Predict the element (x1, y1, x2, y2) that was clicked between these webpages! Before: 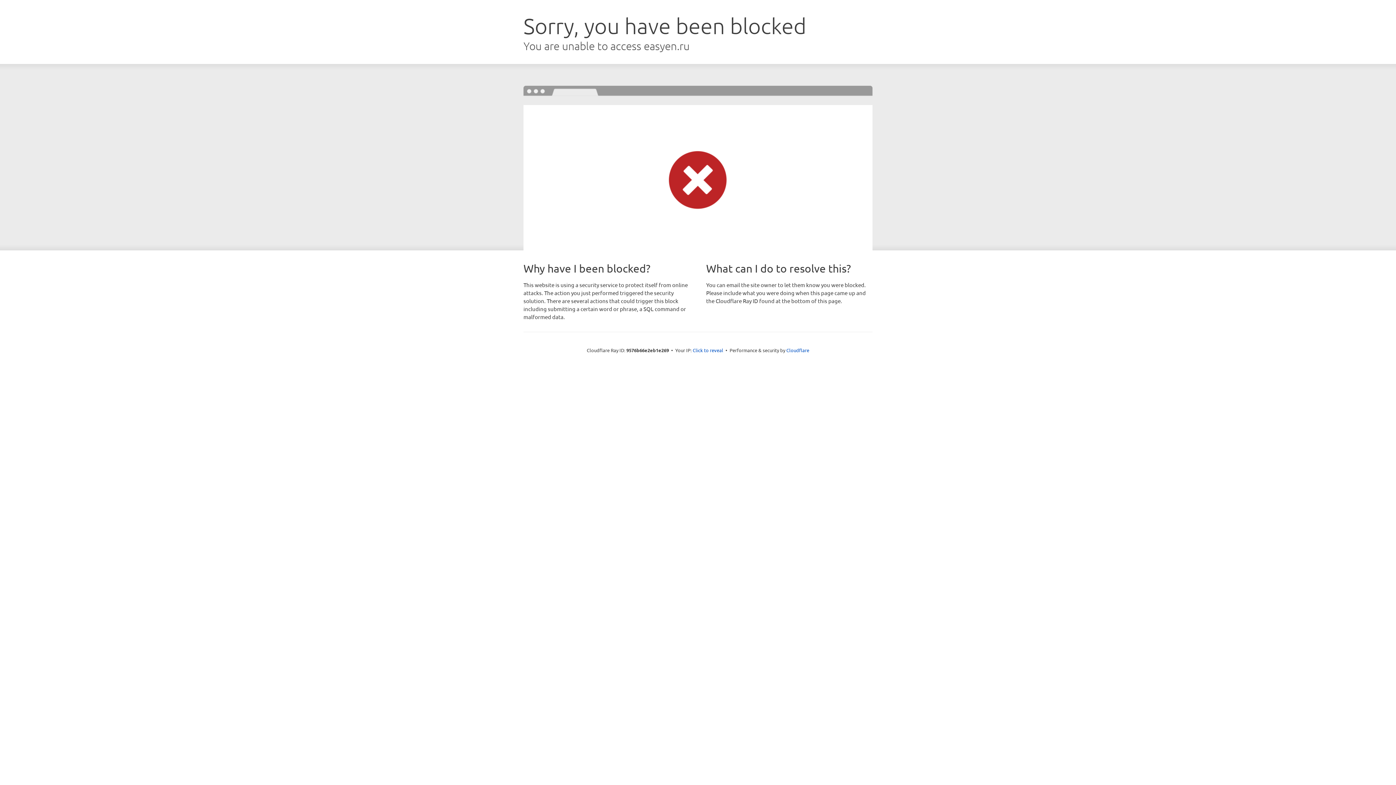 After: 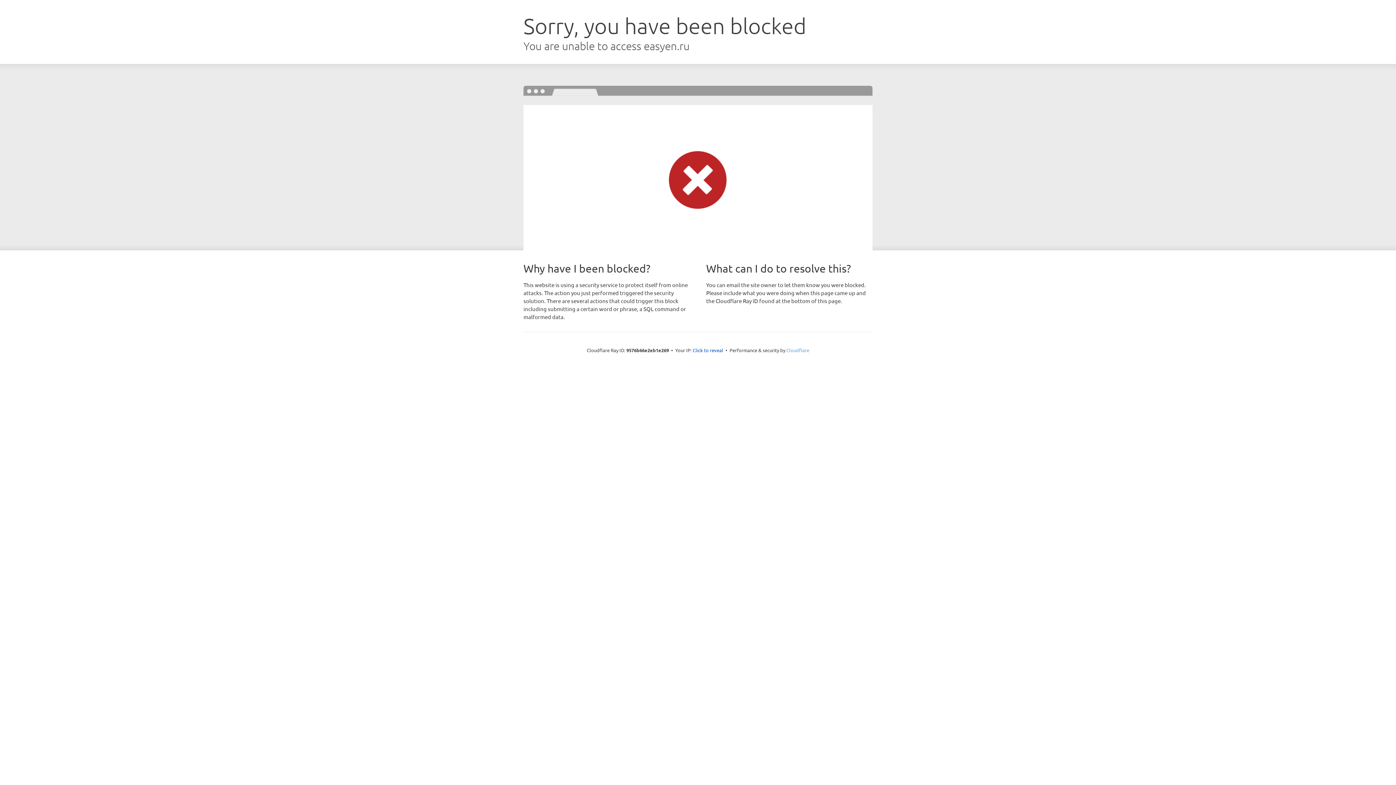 Action: bbox: (786, 347, 809, 353) label: Cloudflare